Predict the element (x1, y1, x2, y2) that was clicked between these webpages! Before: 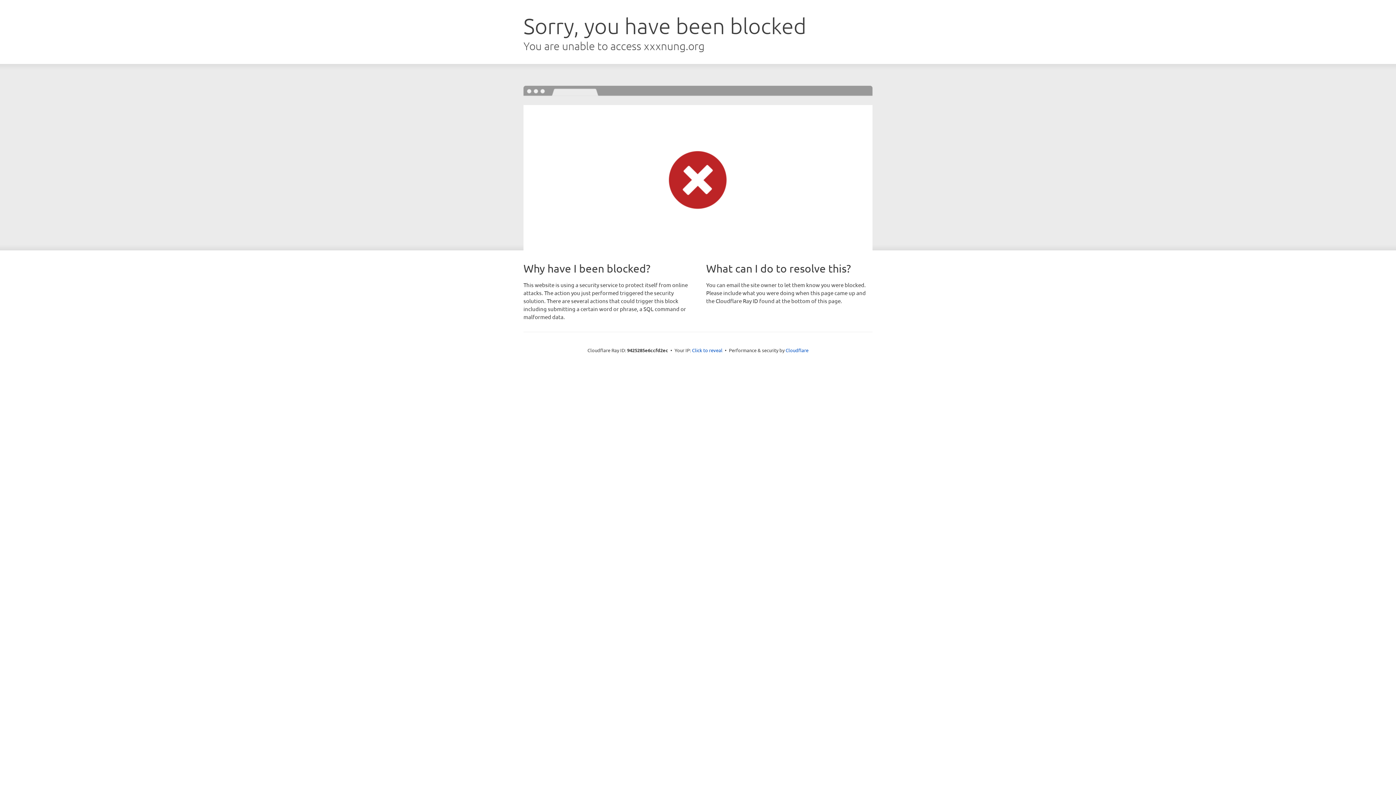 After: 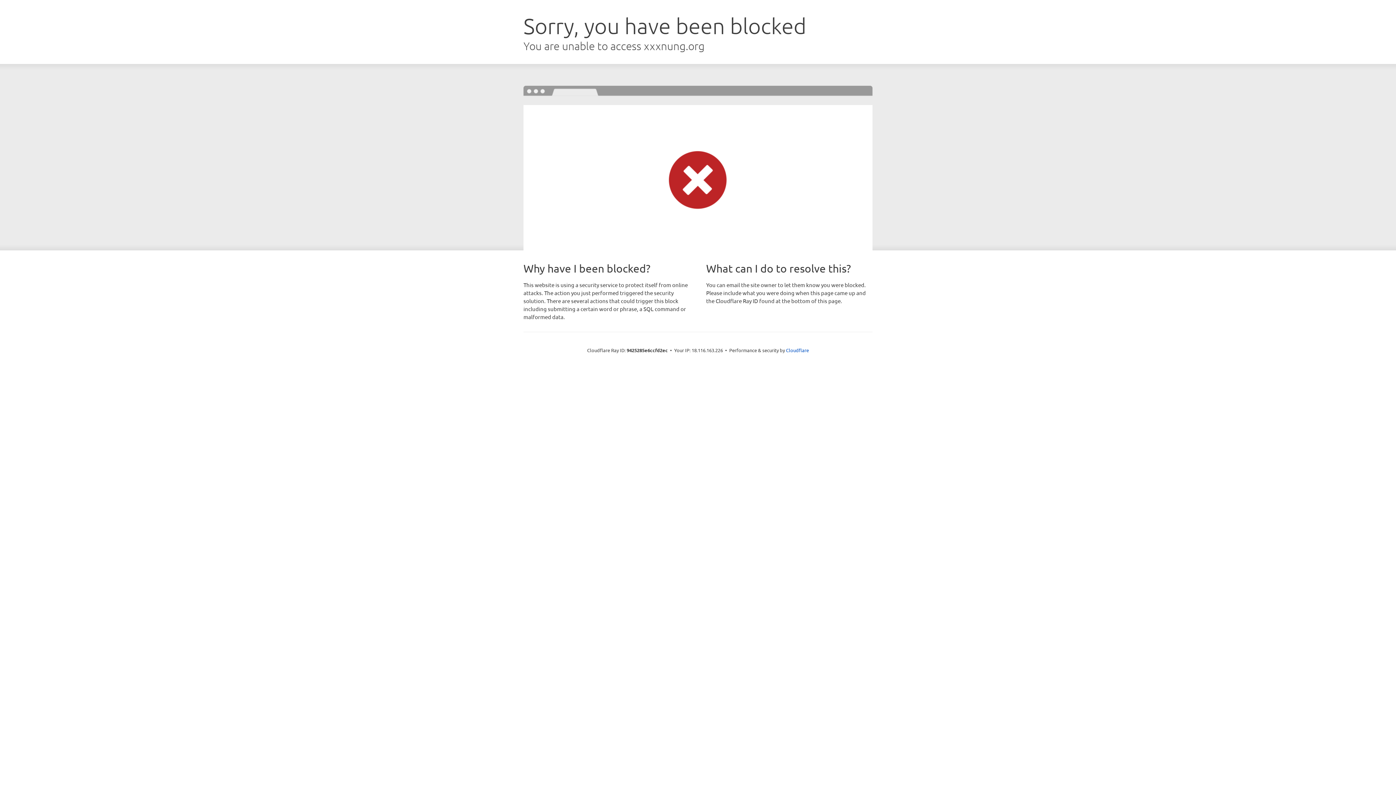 Action: bbox: (692, 346, 722, 353) label: Click to reveal